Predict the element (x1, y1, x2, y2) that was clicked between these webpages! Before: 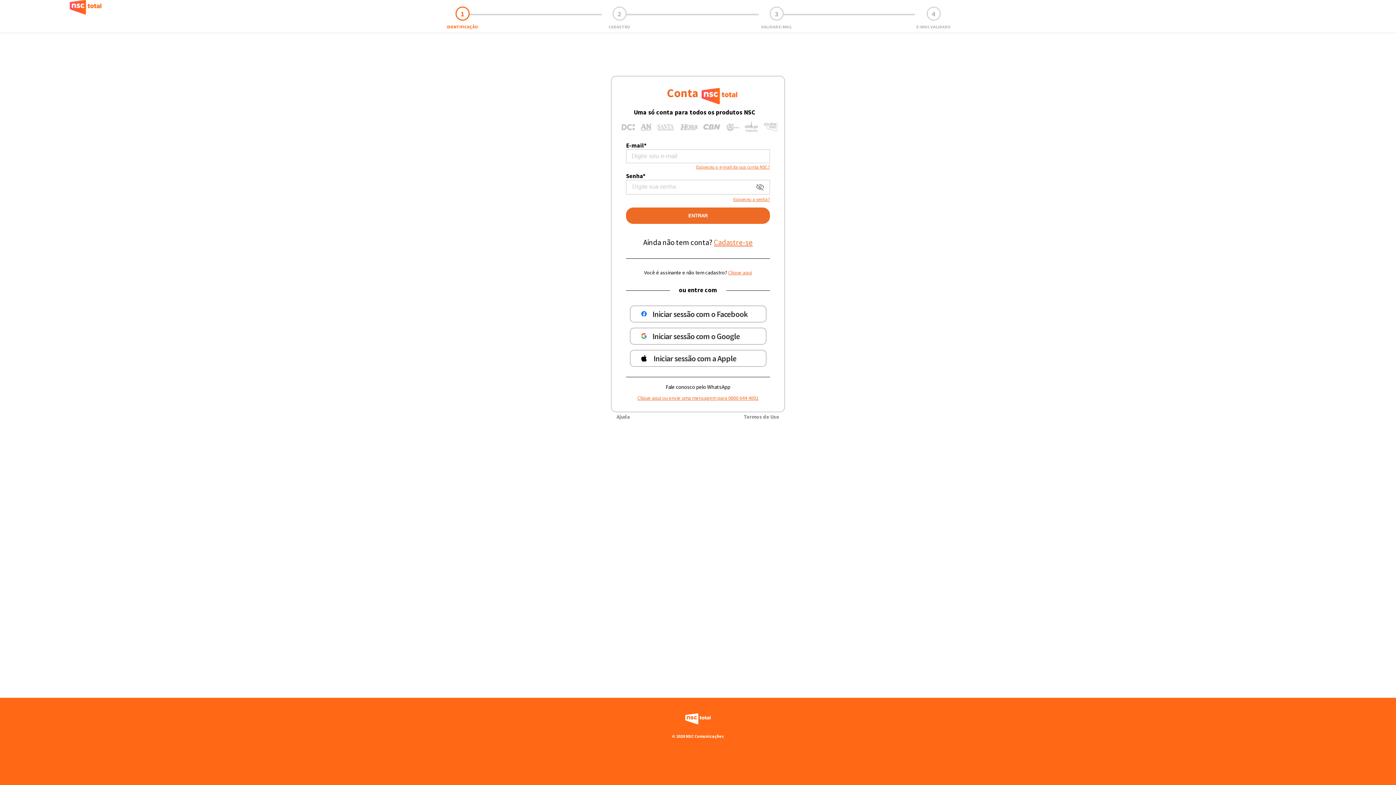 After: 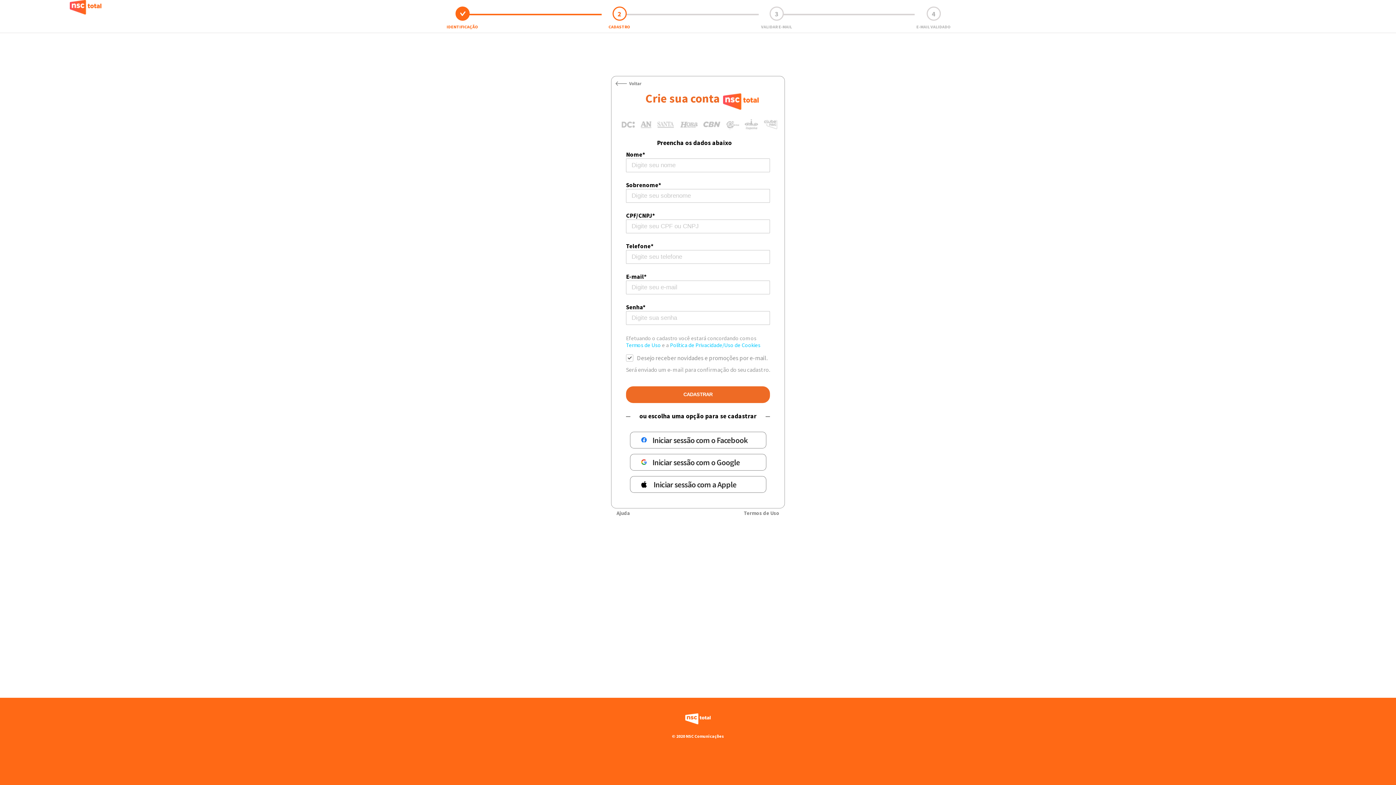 Action: label: Cadastre-se bbox: (714, 237, 752, 247)